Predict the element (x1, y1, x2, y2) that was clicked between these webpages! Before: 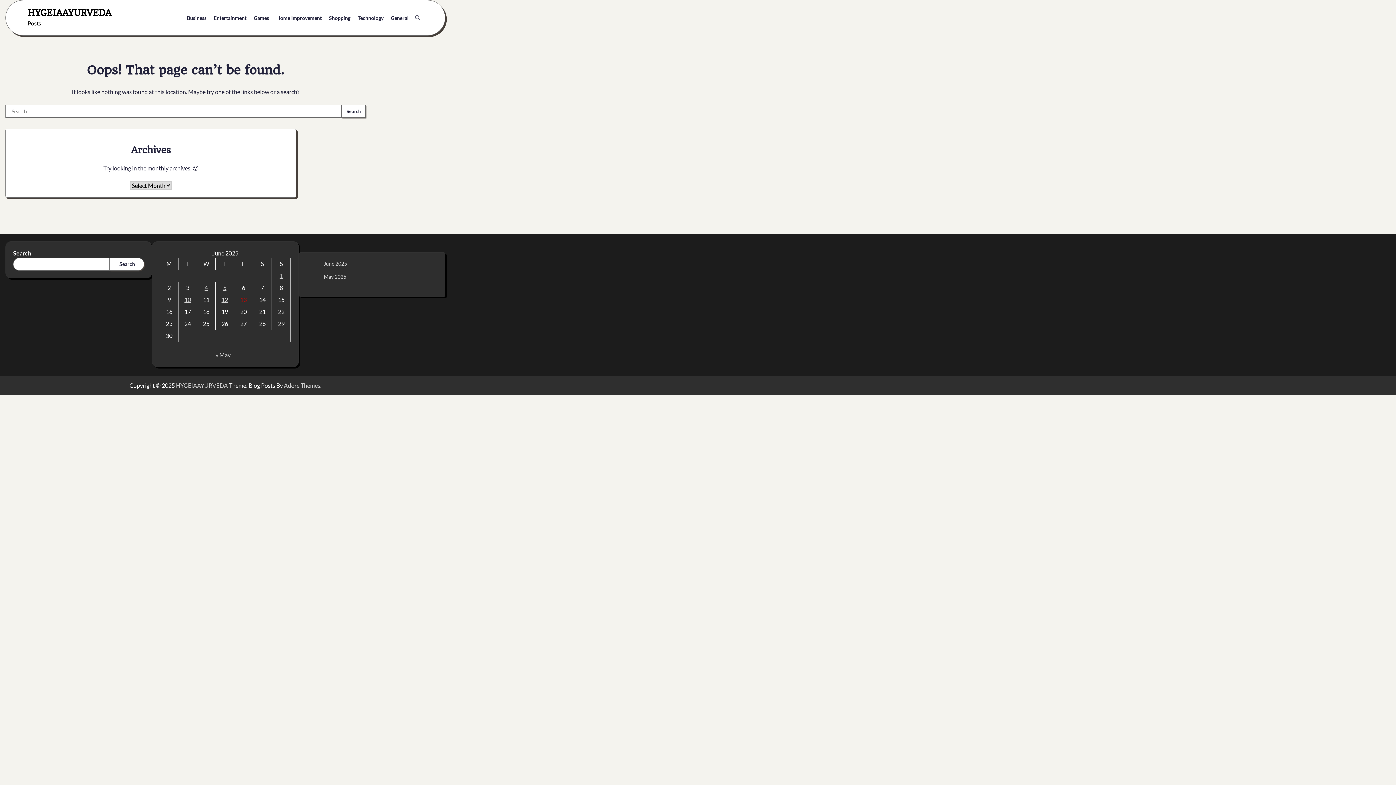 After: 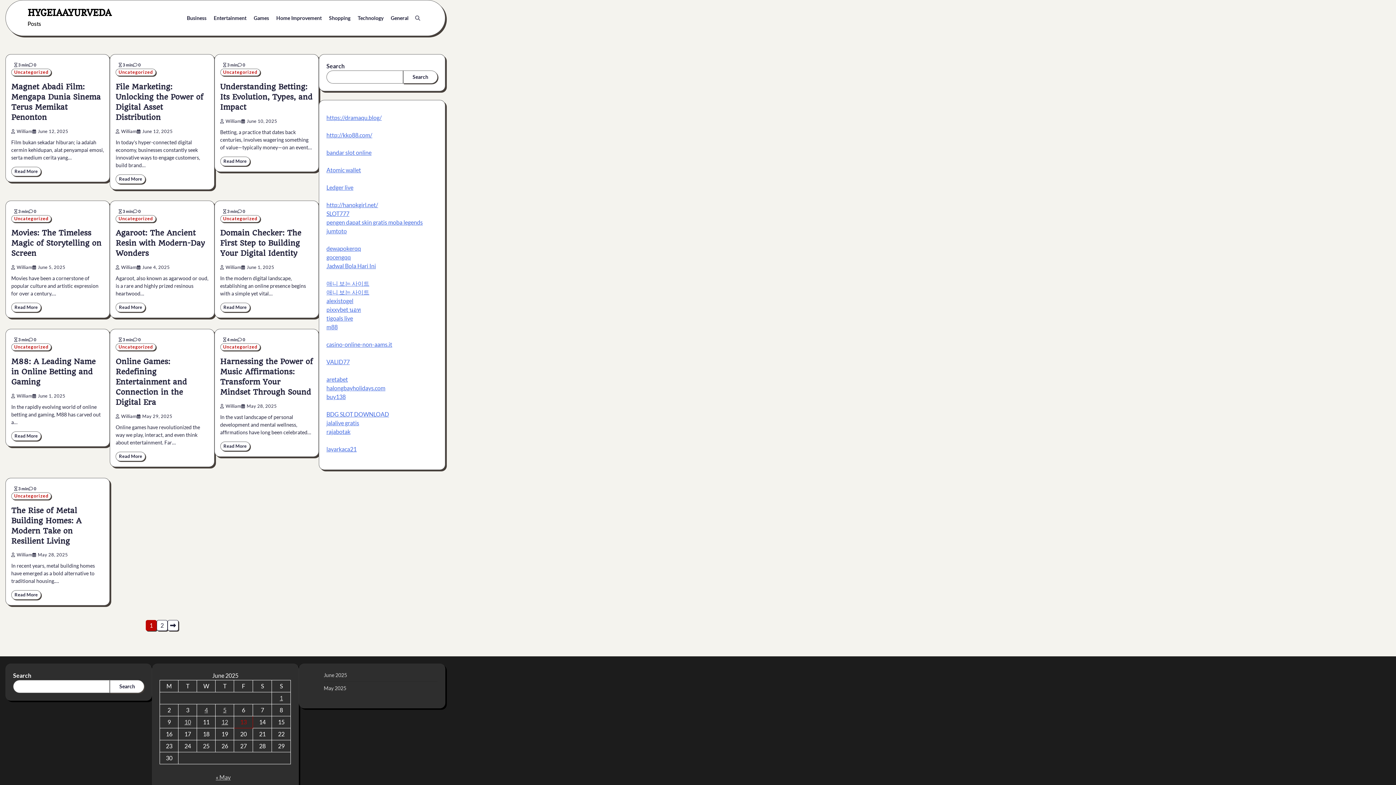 Action: bbox: (27, 6, 111, 18) label: HYGEIAAYURVEDA